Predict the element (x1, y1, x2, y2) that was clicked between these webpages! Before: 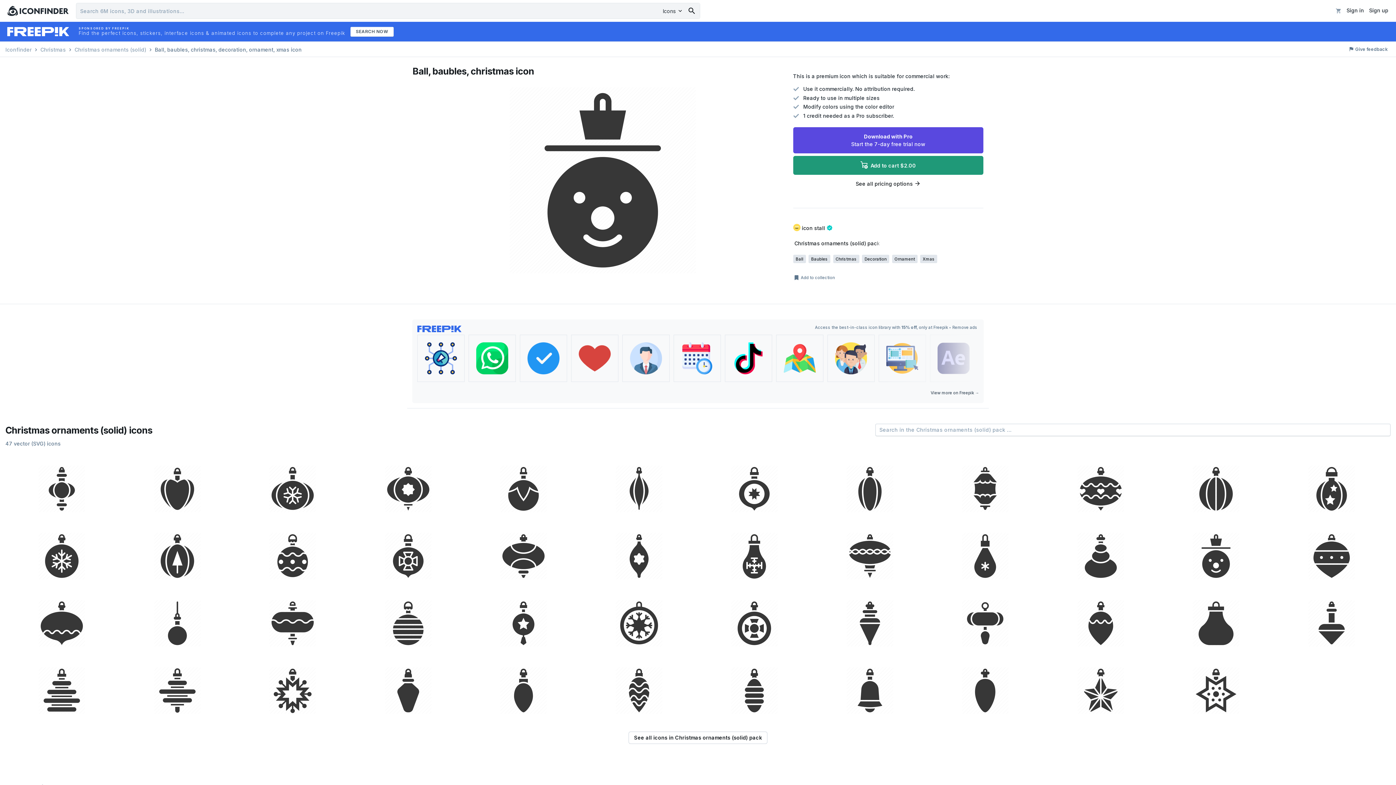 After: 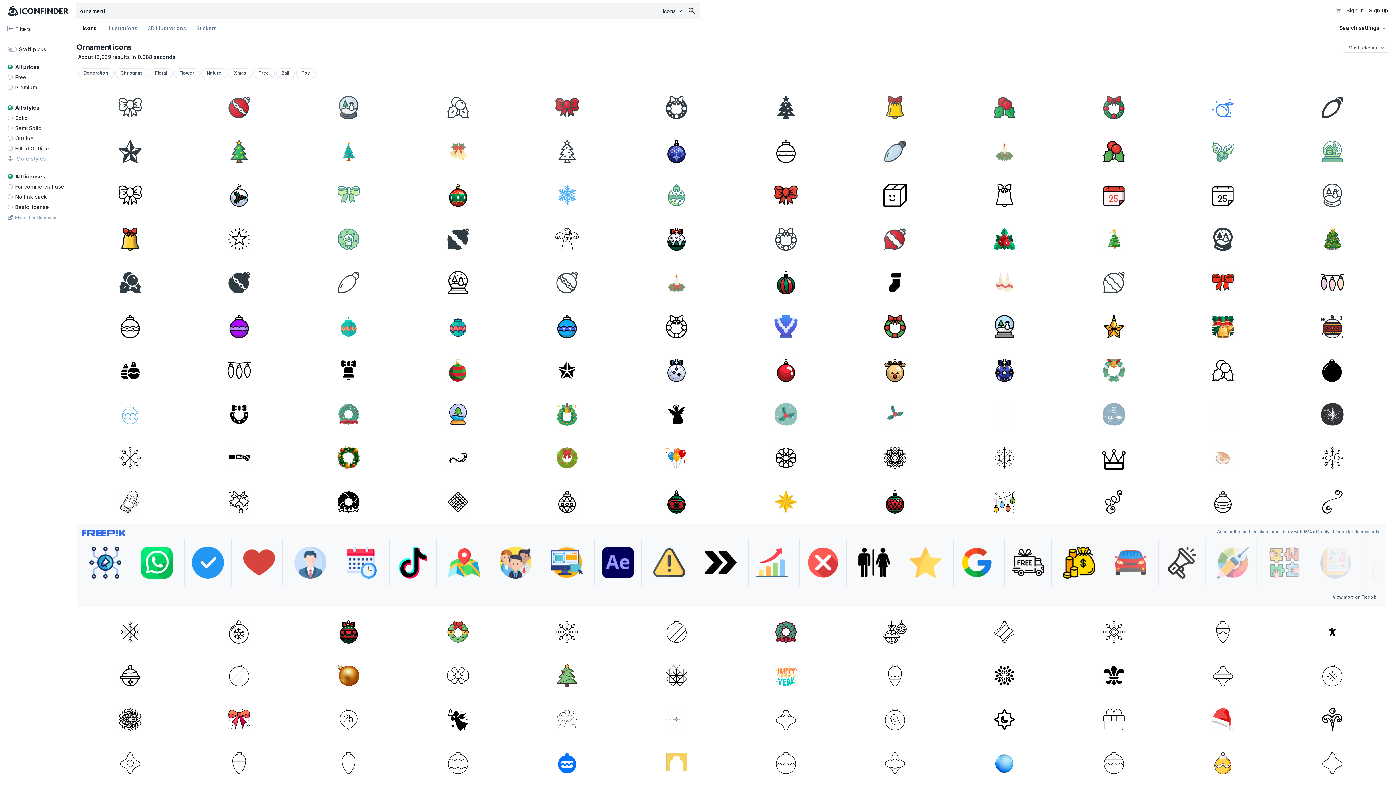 Action: bbox: (892, 254, 917, 263) label: Ornament